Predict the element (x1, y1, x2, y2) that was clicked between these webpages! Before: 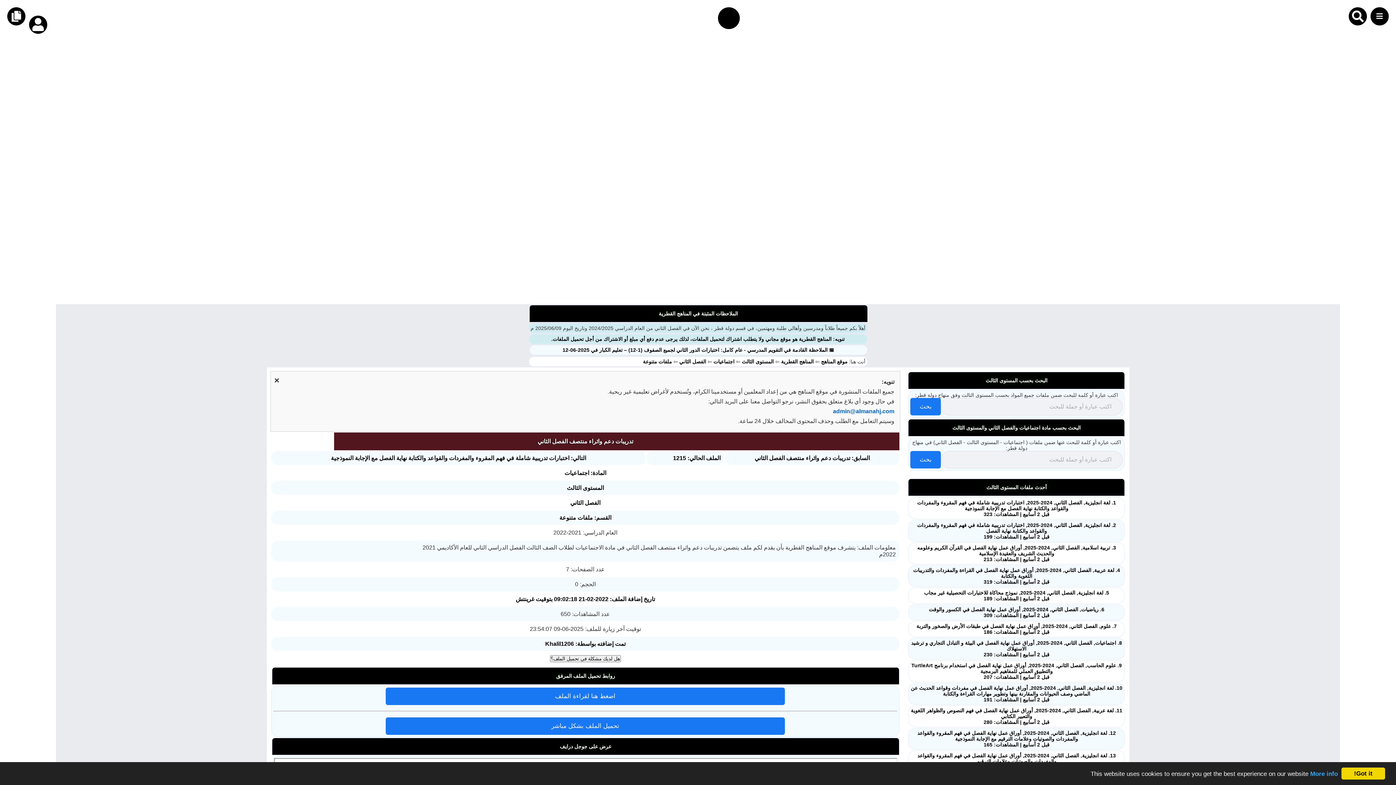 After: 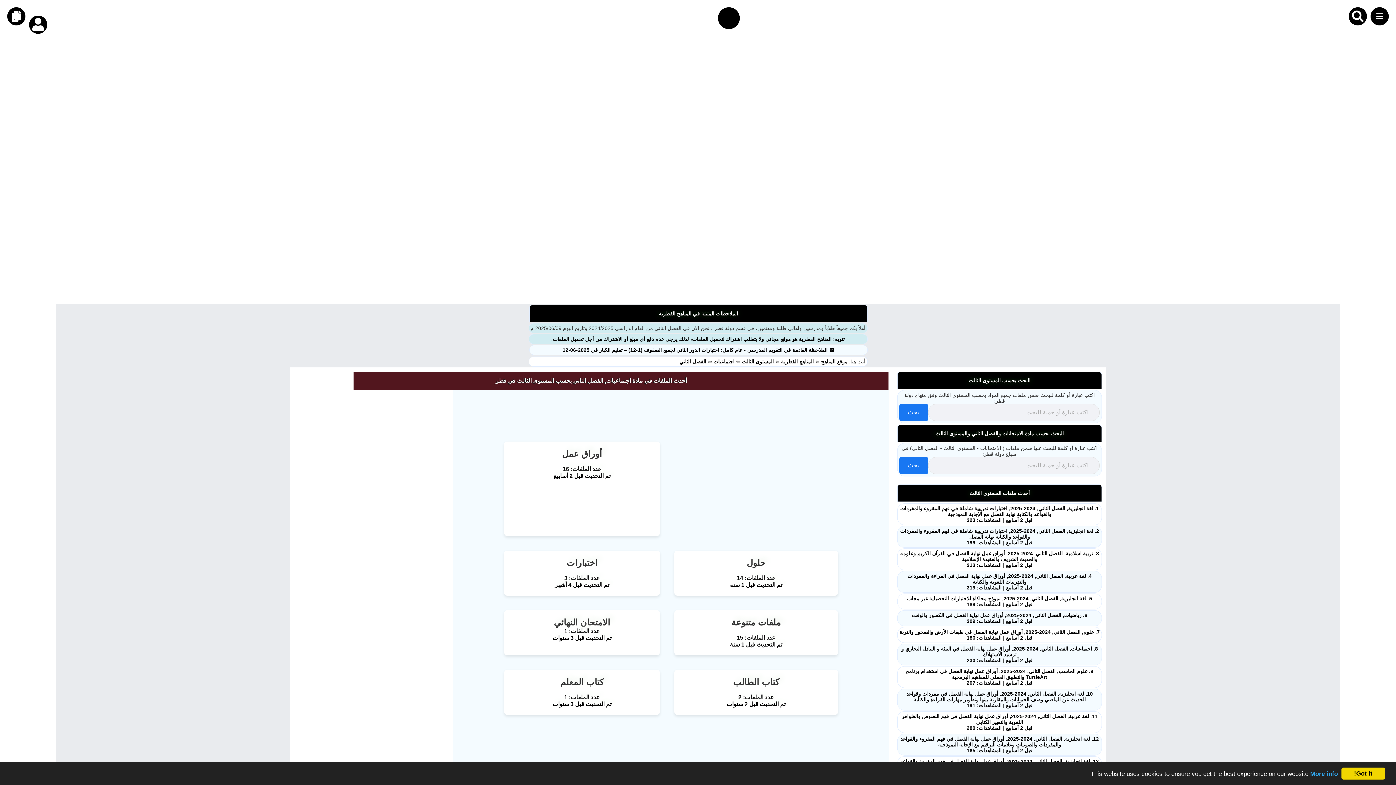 Action: label: الفصل الثاني bbox: (570, 499, 600, 506)